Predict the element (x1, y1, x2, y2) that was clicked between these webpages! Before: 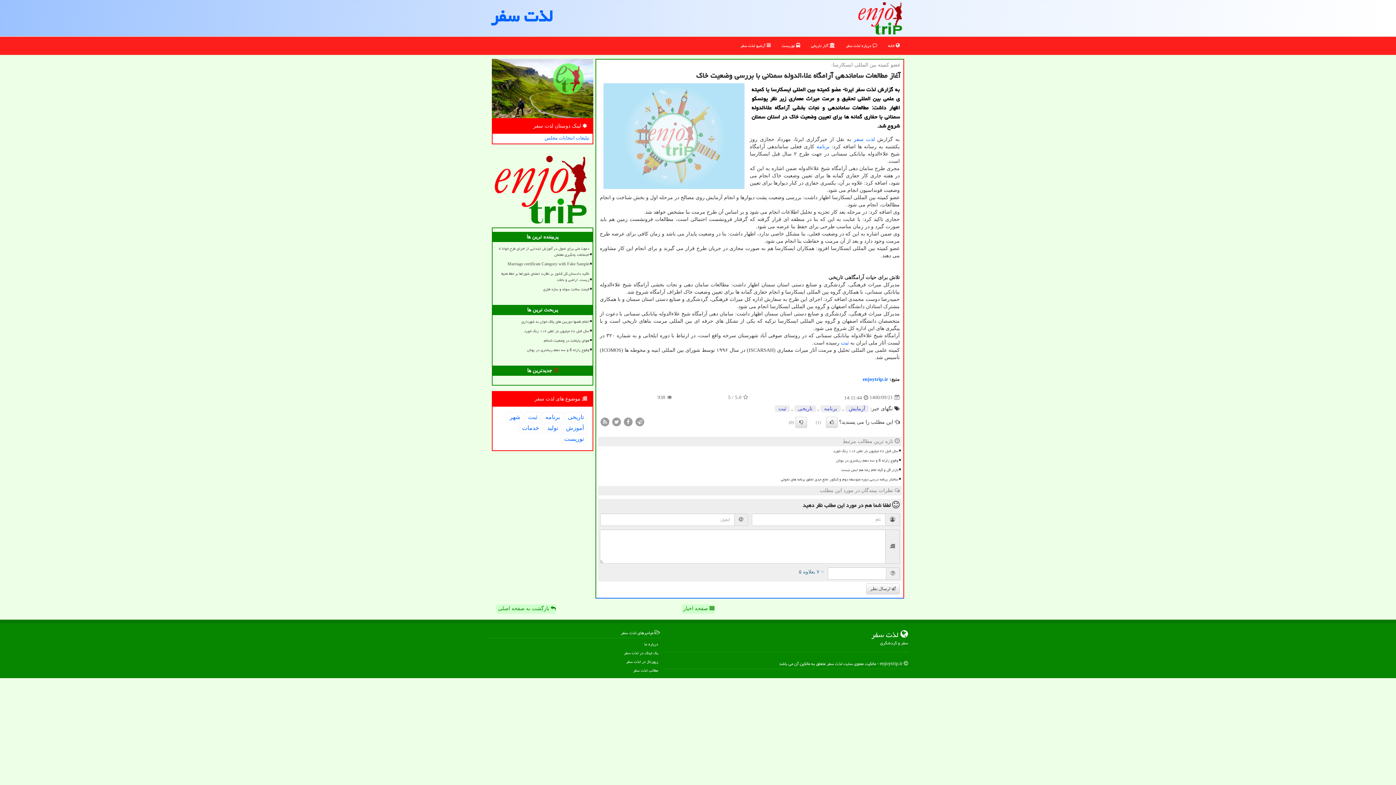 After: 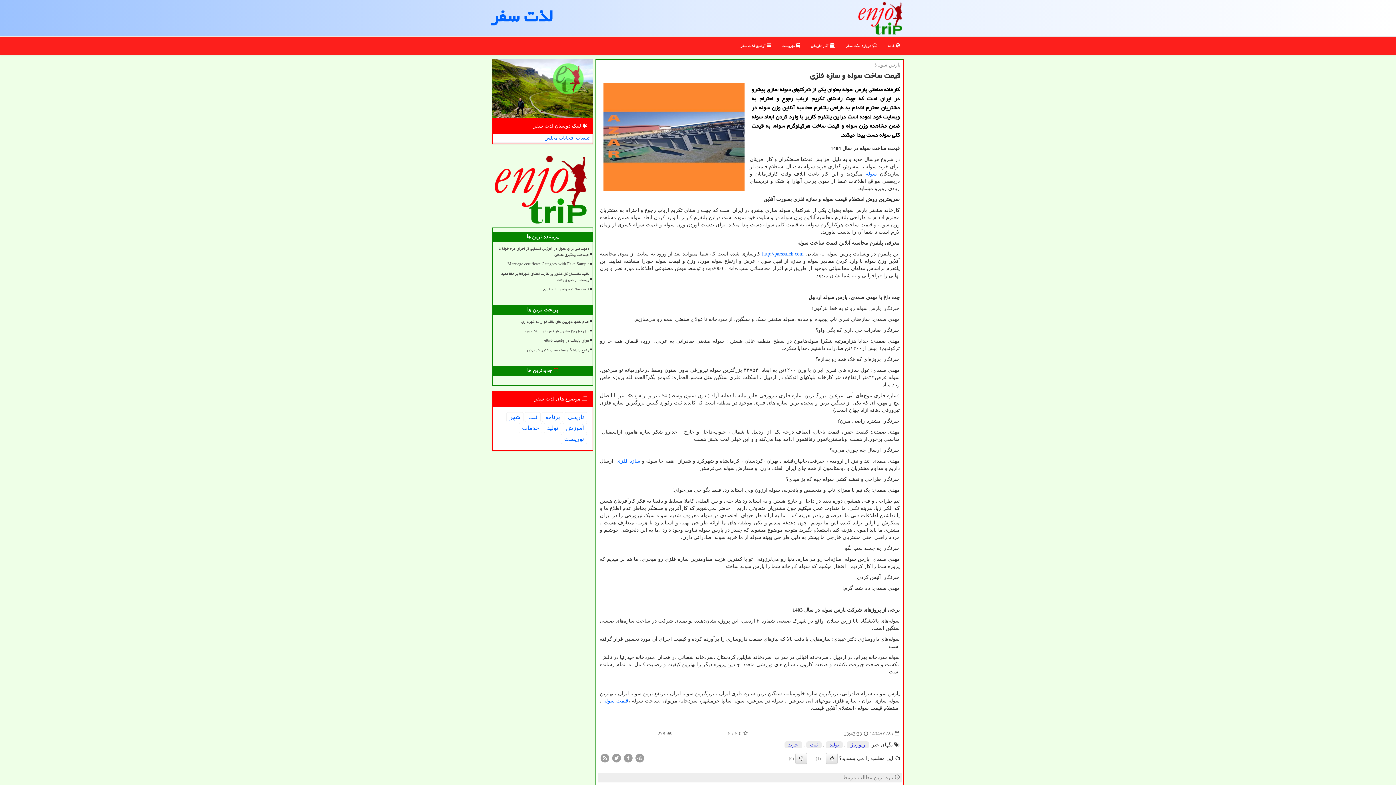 Action: label: قیمت ساخت سوله و سازه فلزی bbox: (496, 285, 590, 293)